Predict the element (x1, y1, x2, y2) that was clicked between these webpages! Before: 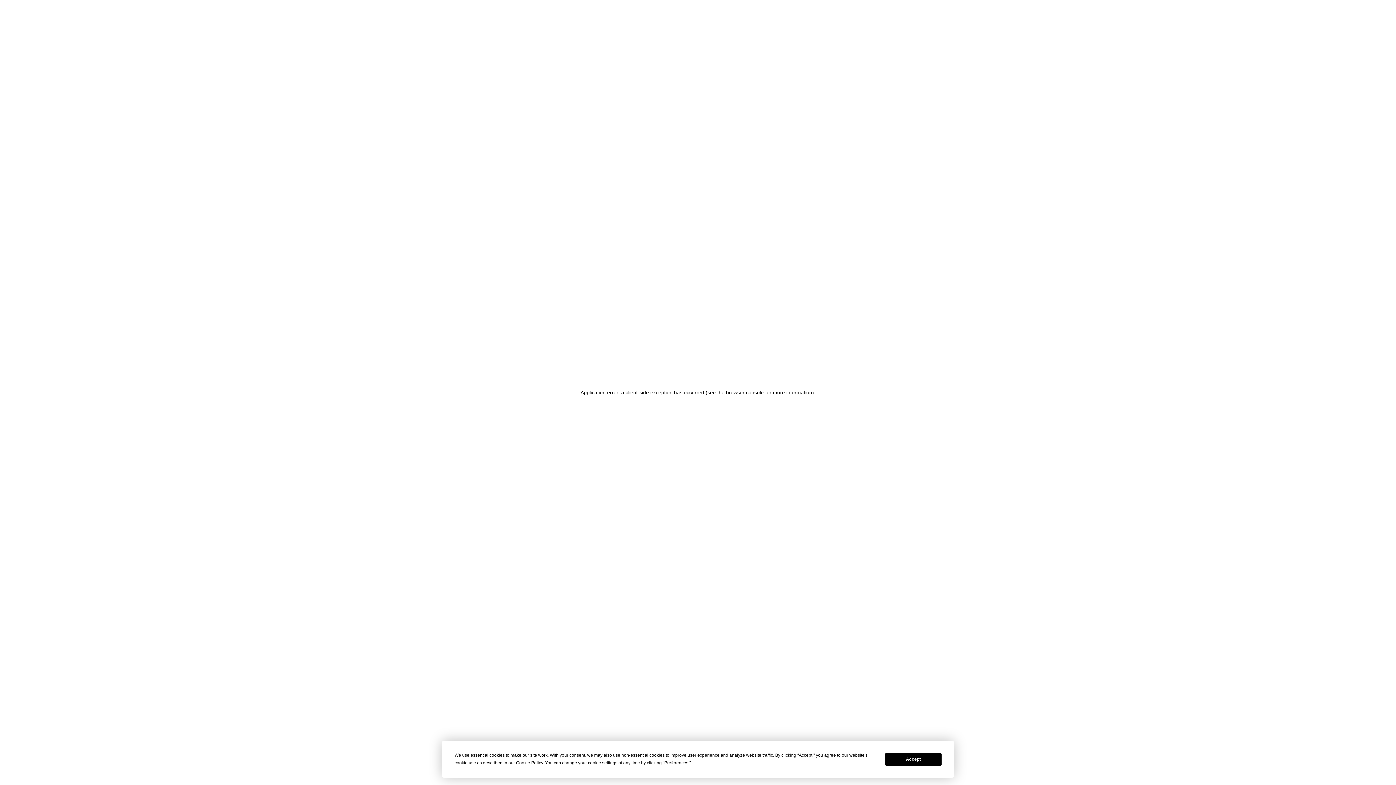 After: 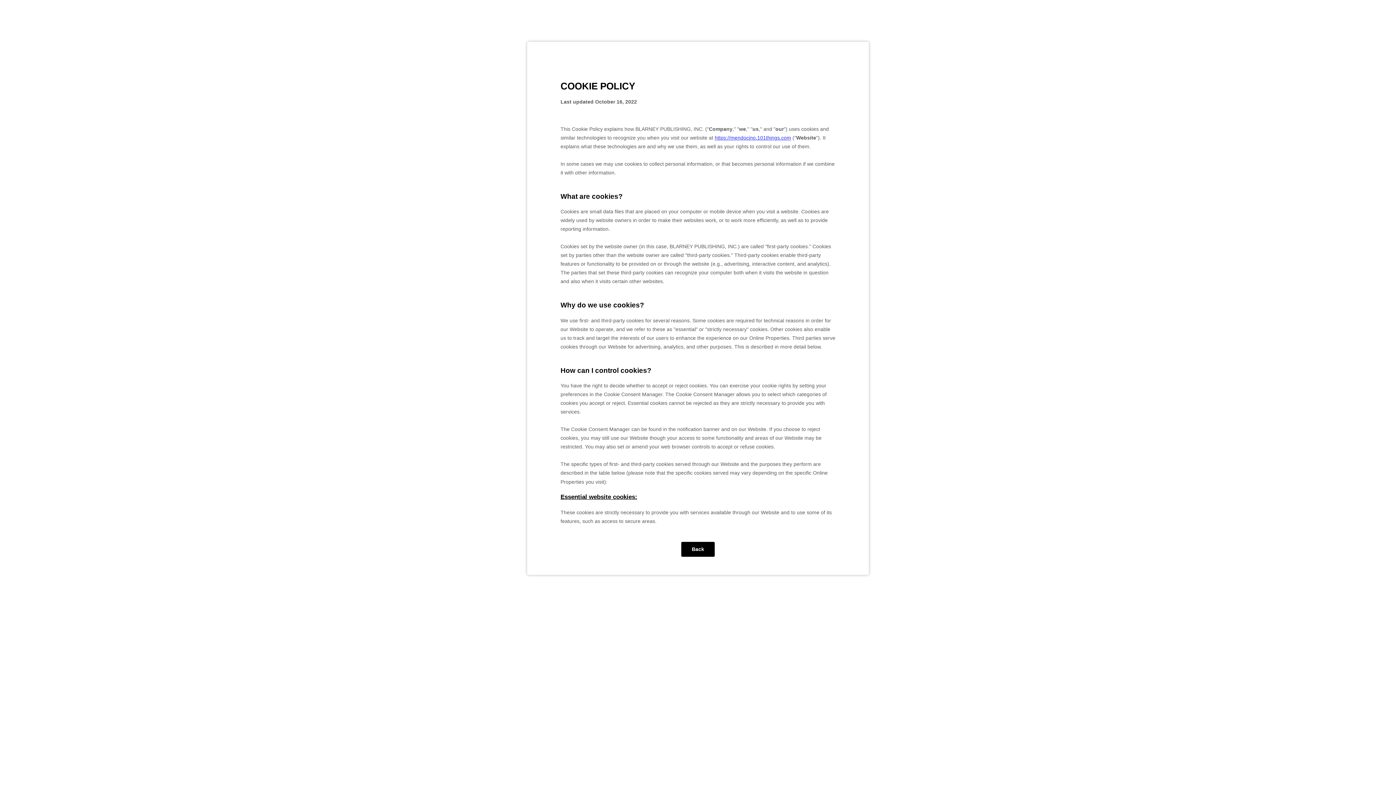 Action: bbox: (516, 760, 543, 765) label: Cookie Policy